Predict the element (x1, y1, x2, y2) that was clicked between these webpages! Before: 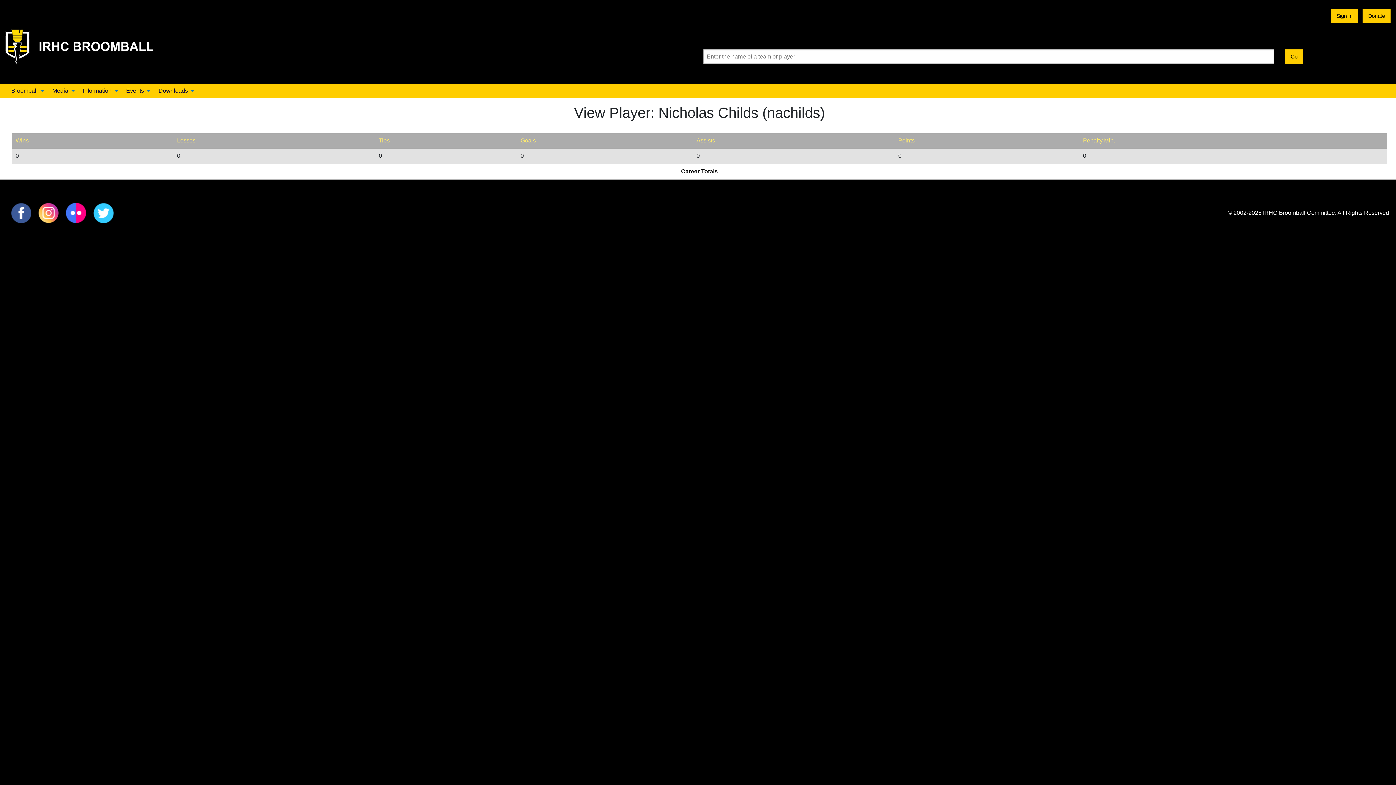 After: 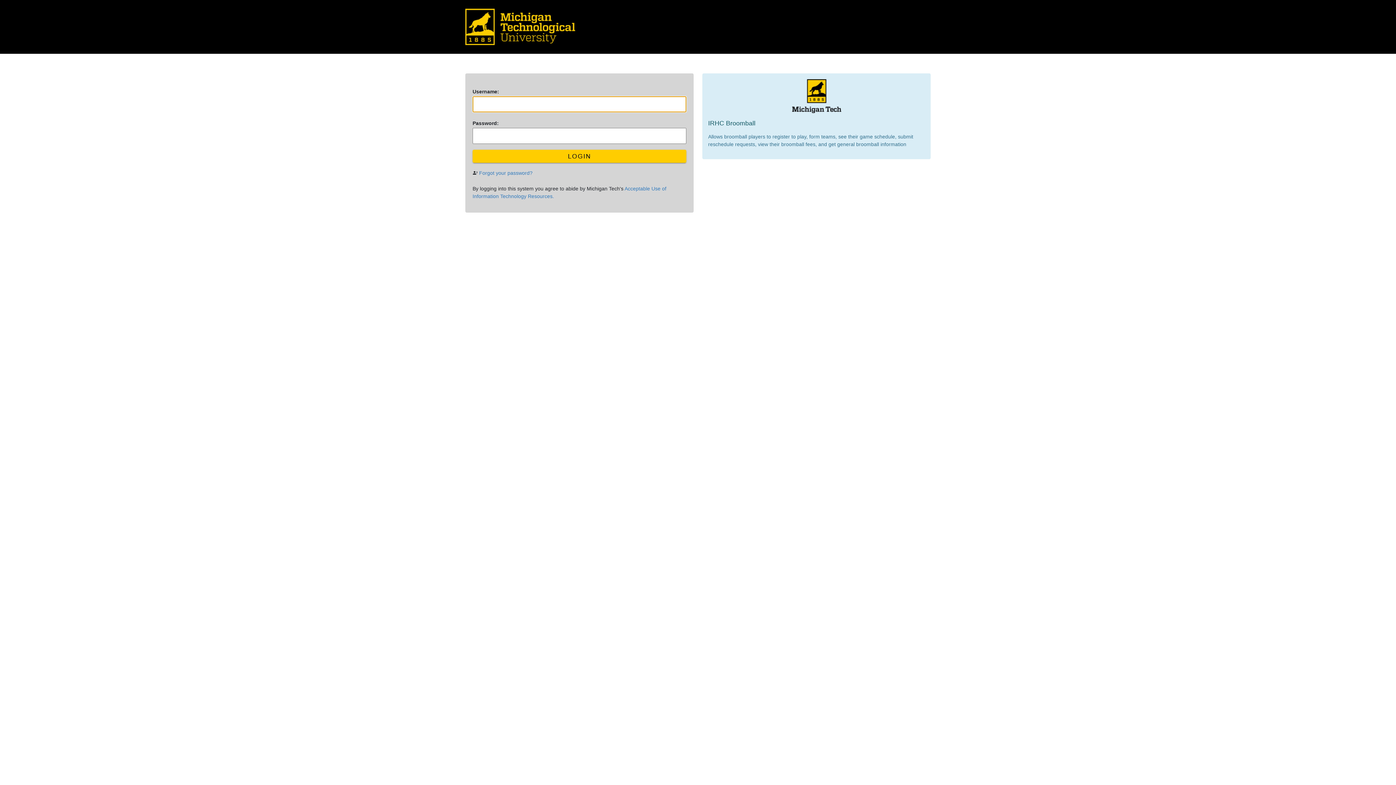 Action: label: Sign In bbox: (1331, 8, 1358, 23)